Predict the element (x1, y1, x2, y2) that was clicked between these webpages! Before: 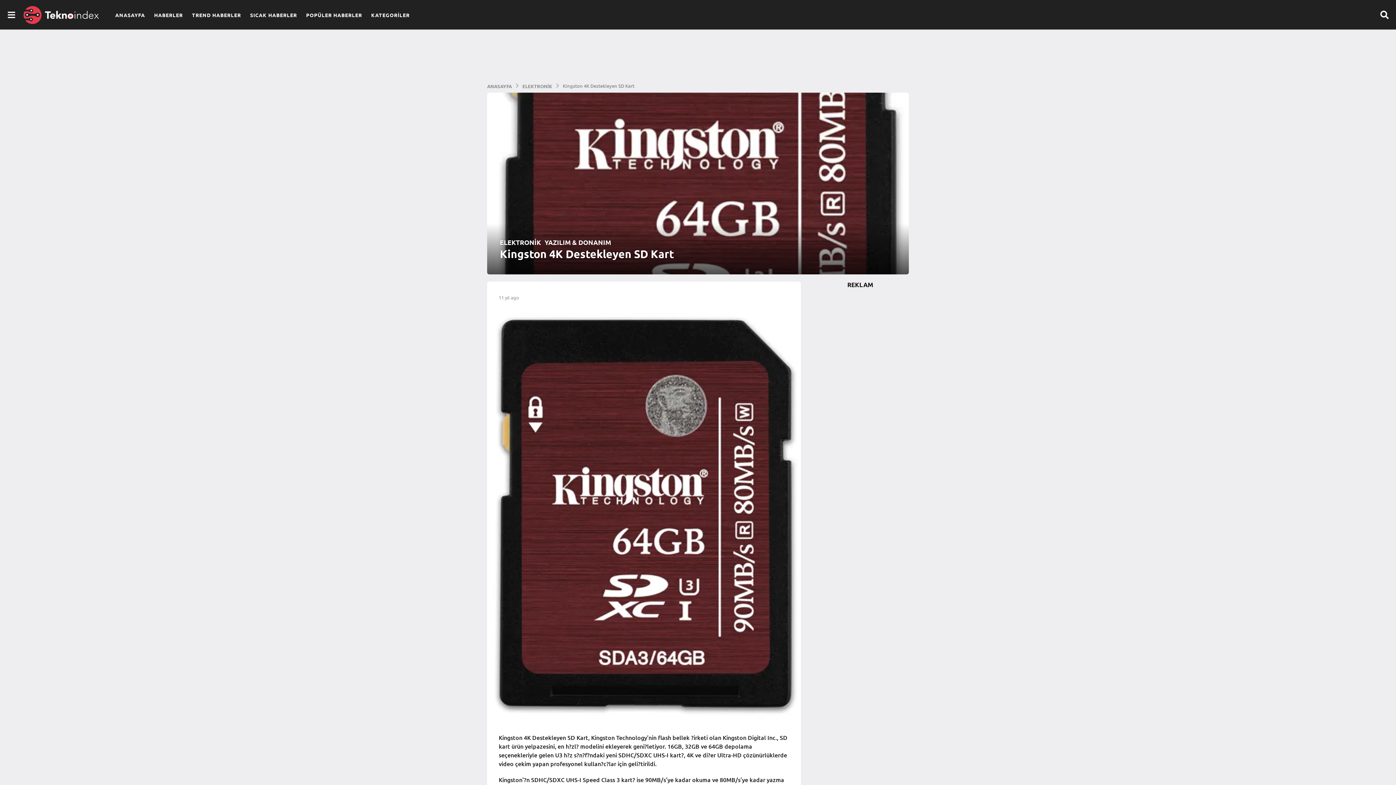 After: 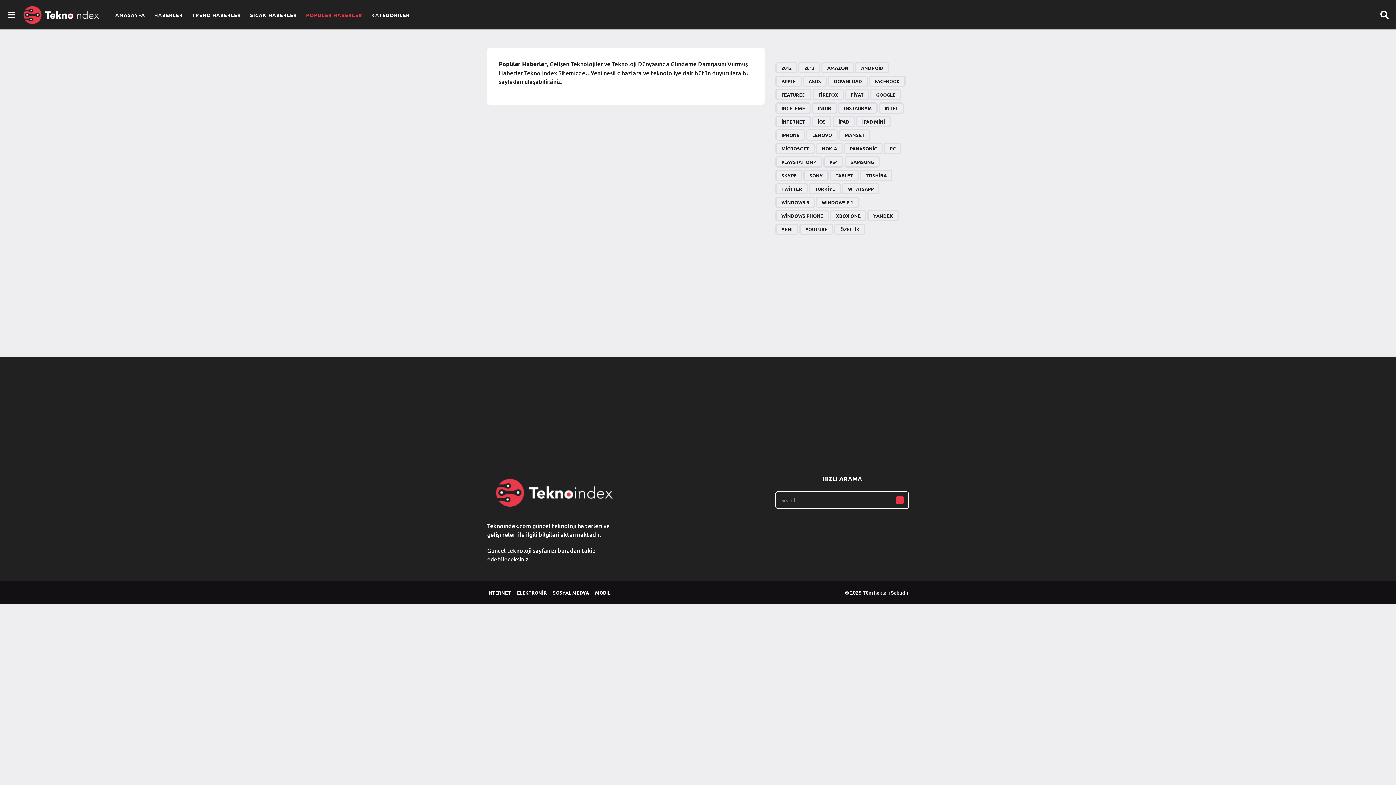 Action: label: POPÜLER HABERLER bbox: (306, 7, 362, 22)